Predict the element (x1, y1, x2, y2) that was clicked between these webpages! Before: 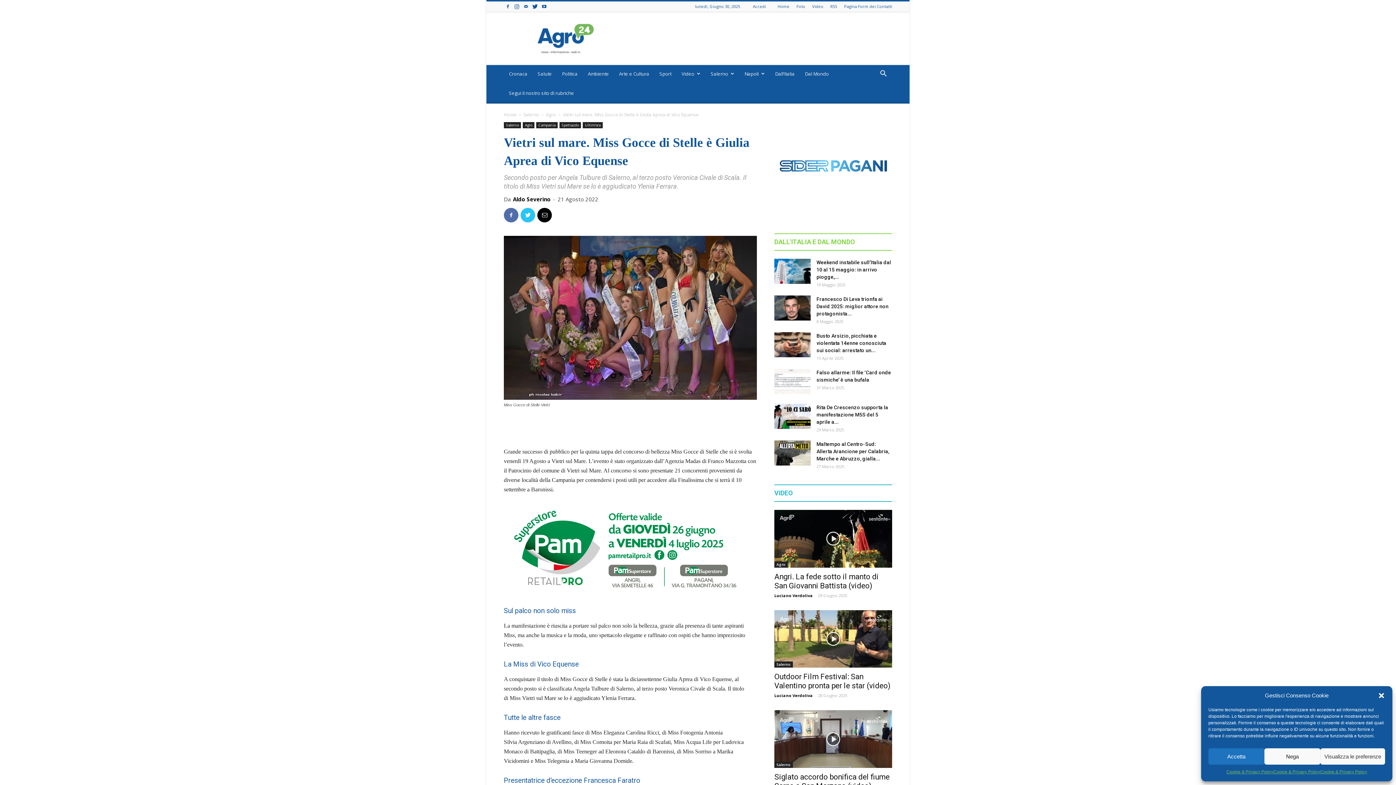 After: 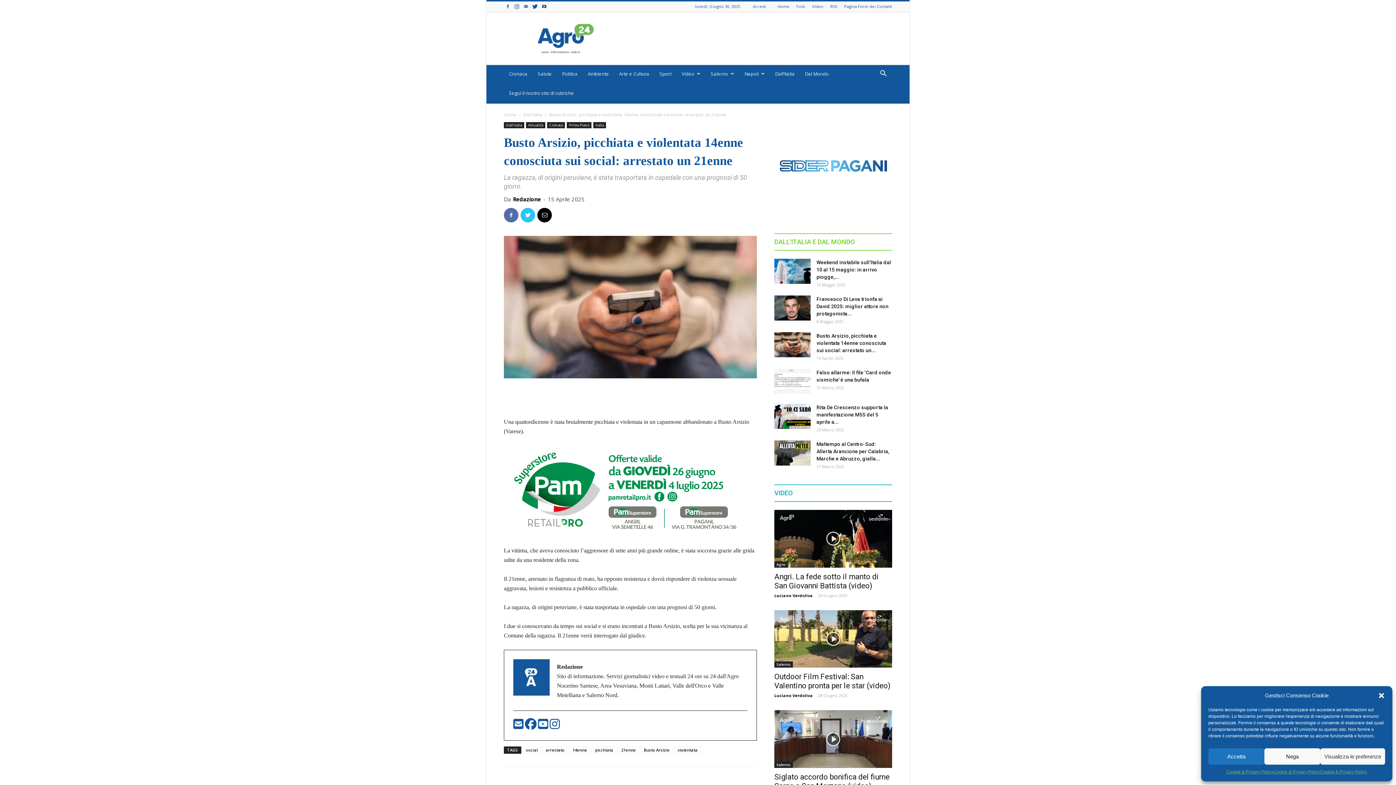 Action: bbox: (774, 332, 810, 357)